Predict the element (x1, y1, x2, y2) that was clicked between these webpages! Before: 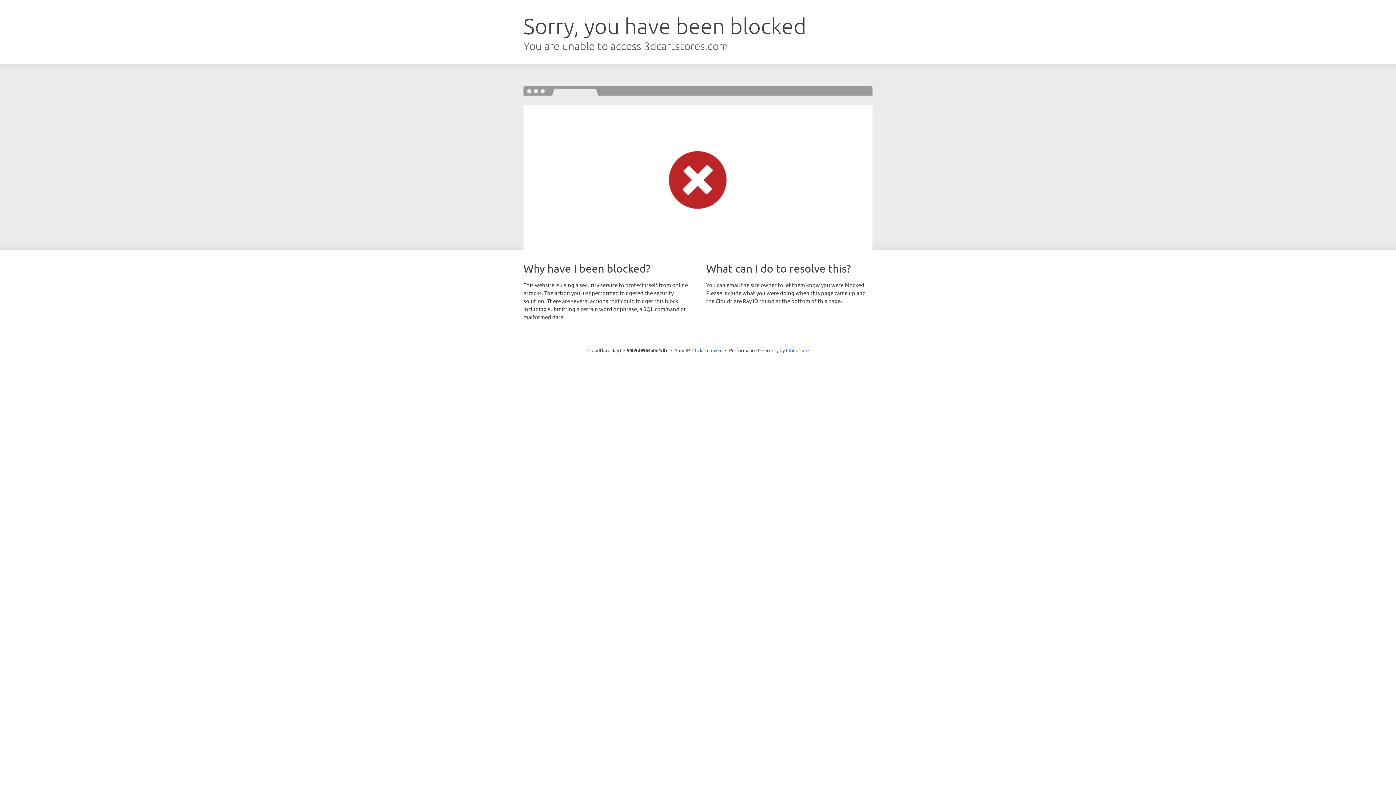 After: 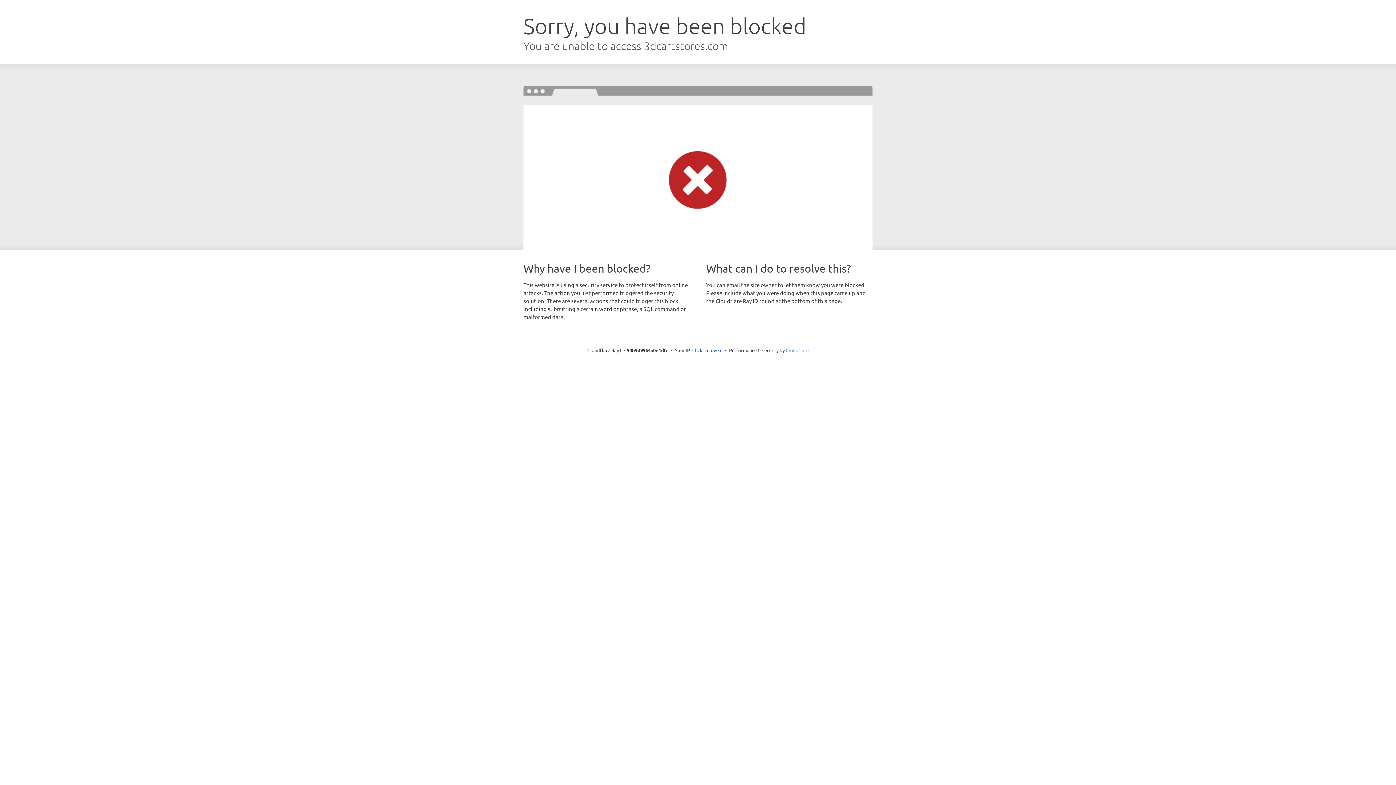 Action: bbox: (786, 347, 808, 353) label: Cloudflare